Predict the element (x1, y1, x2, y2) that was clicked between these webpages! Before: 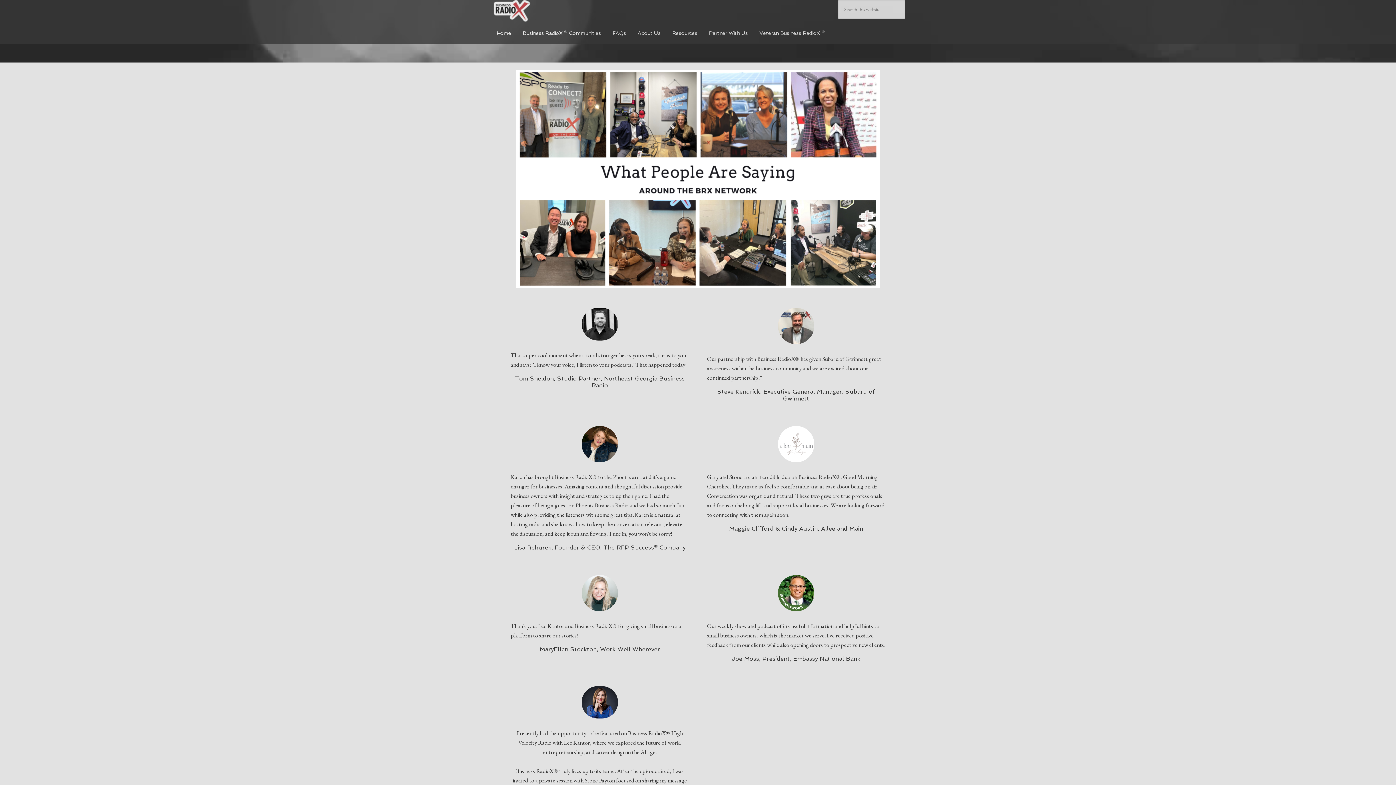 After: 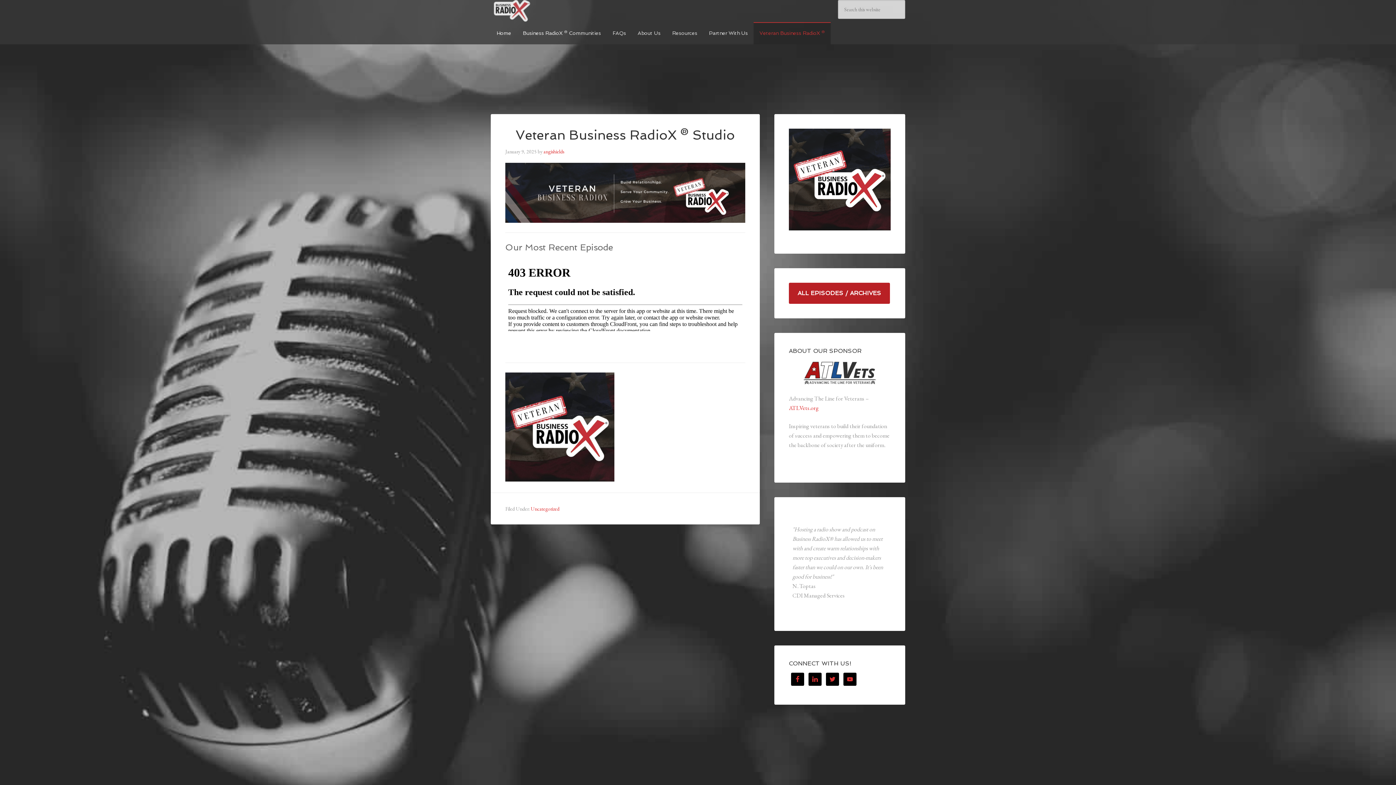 Action: bbox: (753, 22, 830, 44) label: Veteran Business RadioX ®